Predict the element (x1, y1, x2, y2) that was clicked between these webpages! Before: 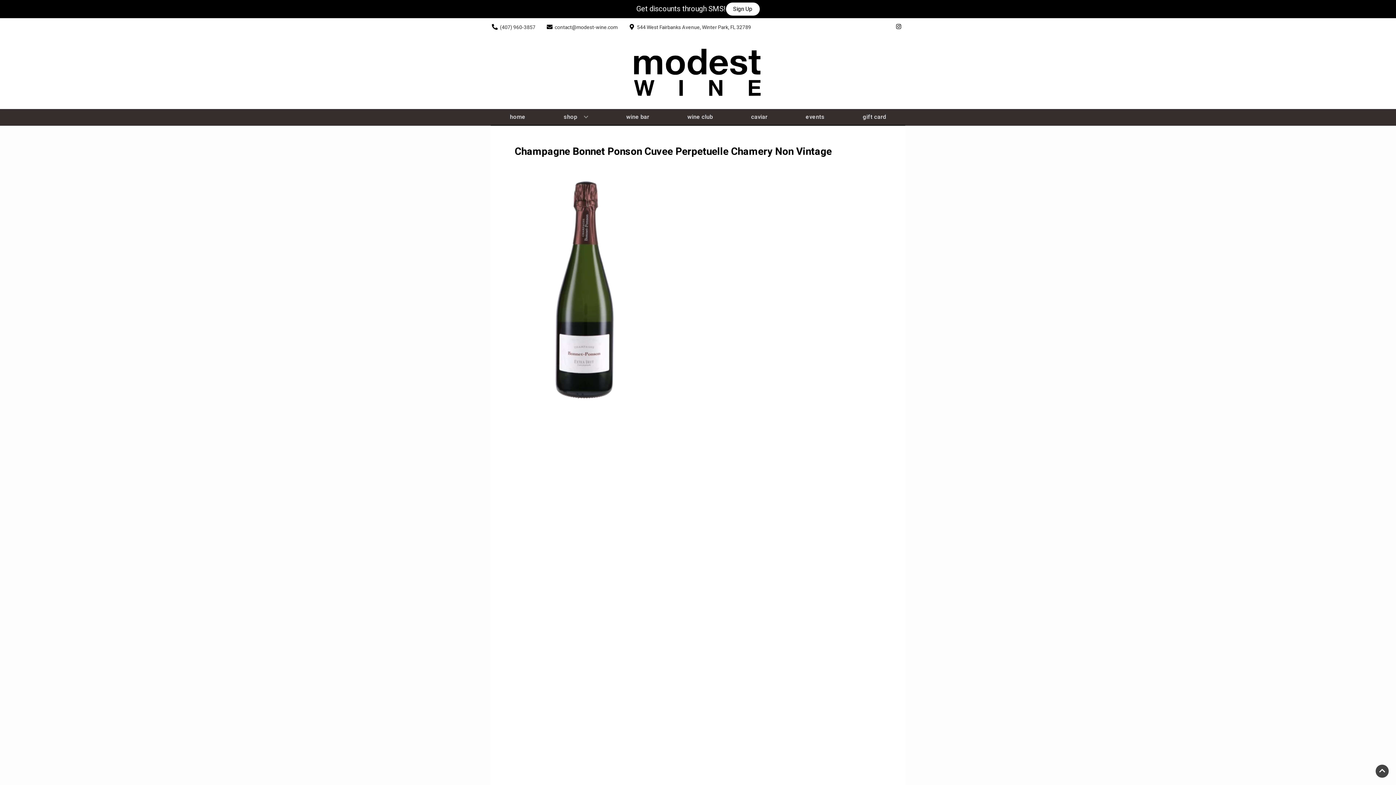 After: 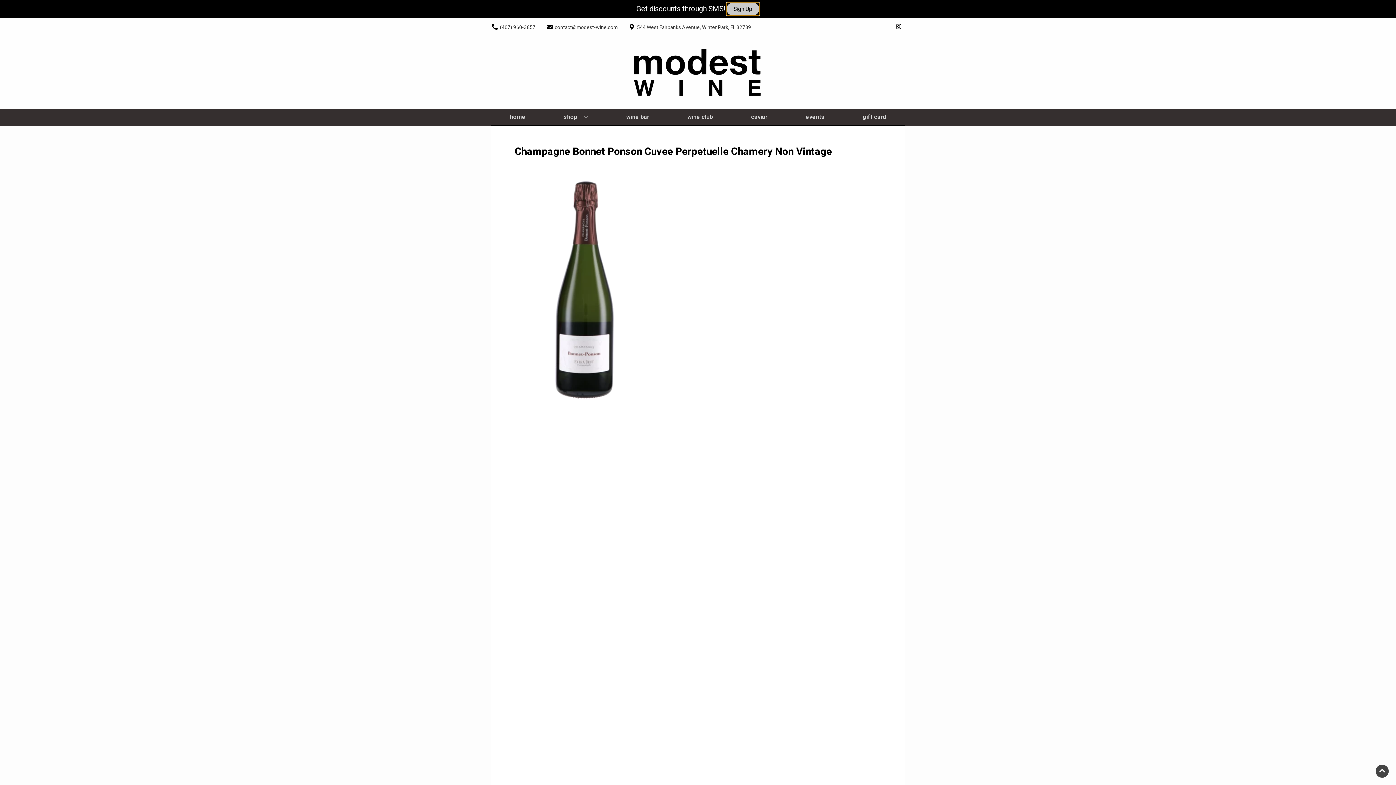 Action: label: Sign Up bbox: (726, 2, 759, 15)